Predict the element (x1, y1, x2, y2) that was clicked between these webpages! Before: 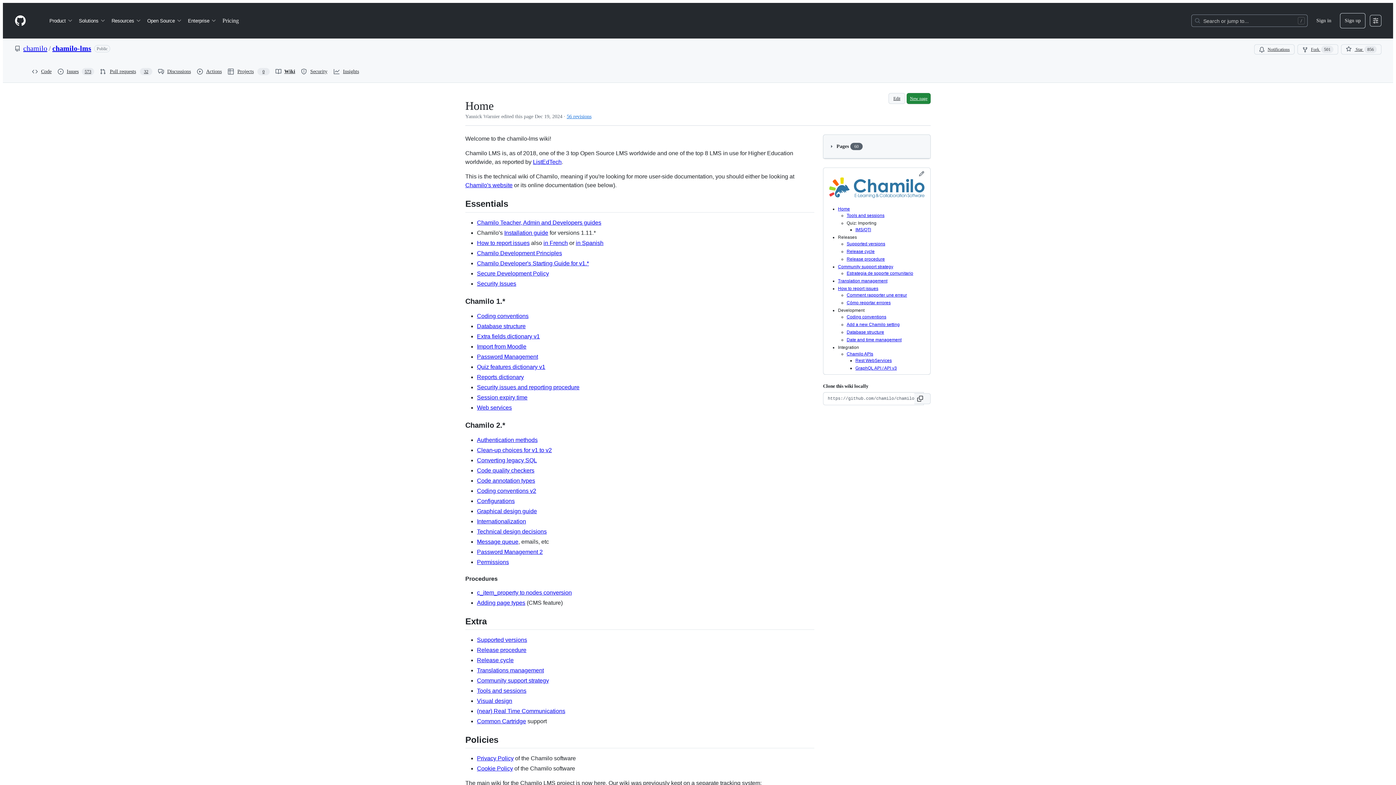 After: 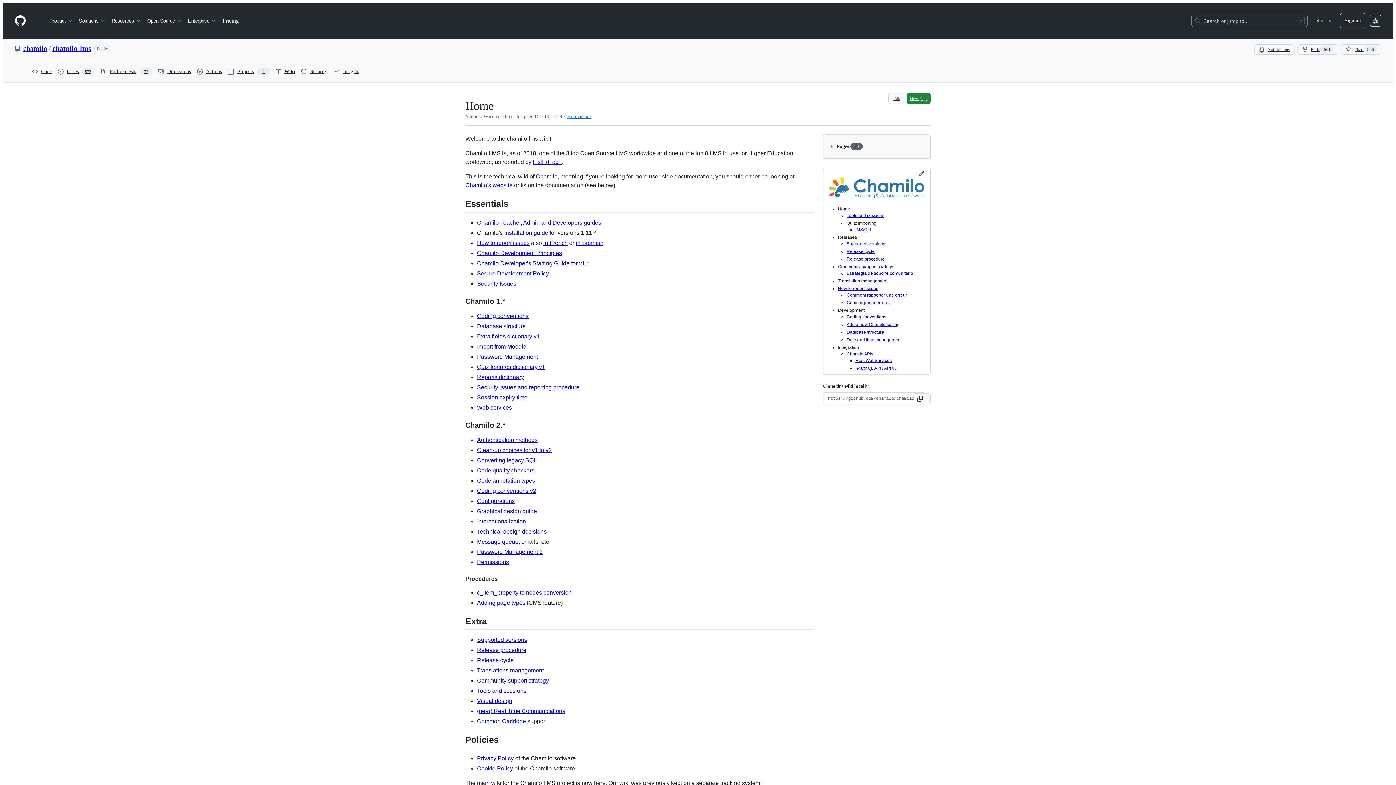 Action: label: Security issues and reporting procedure bbox: (477, 384, 579, 390)